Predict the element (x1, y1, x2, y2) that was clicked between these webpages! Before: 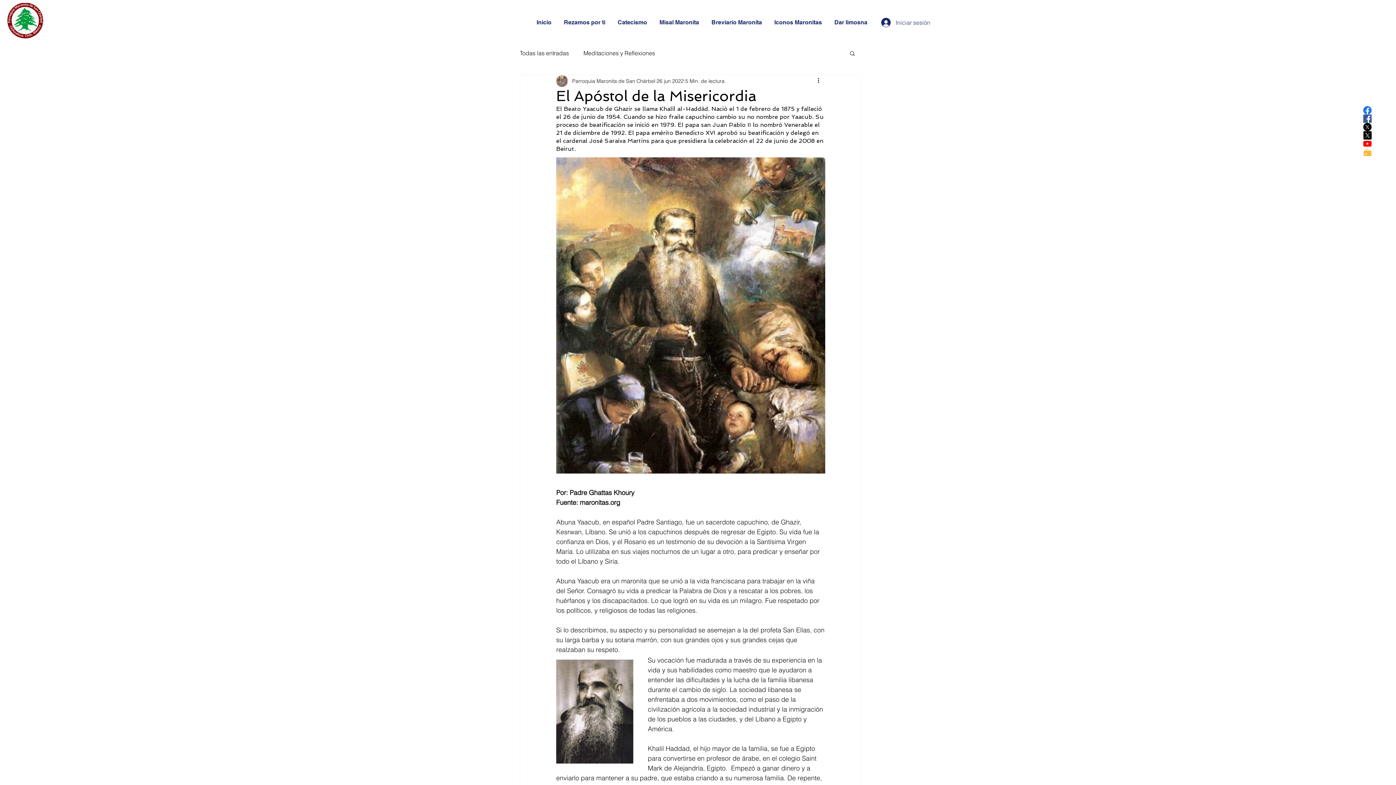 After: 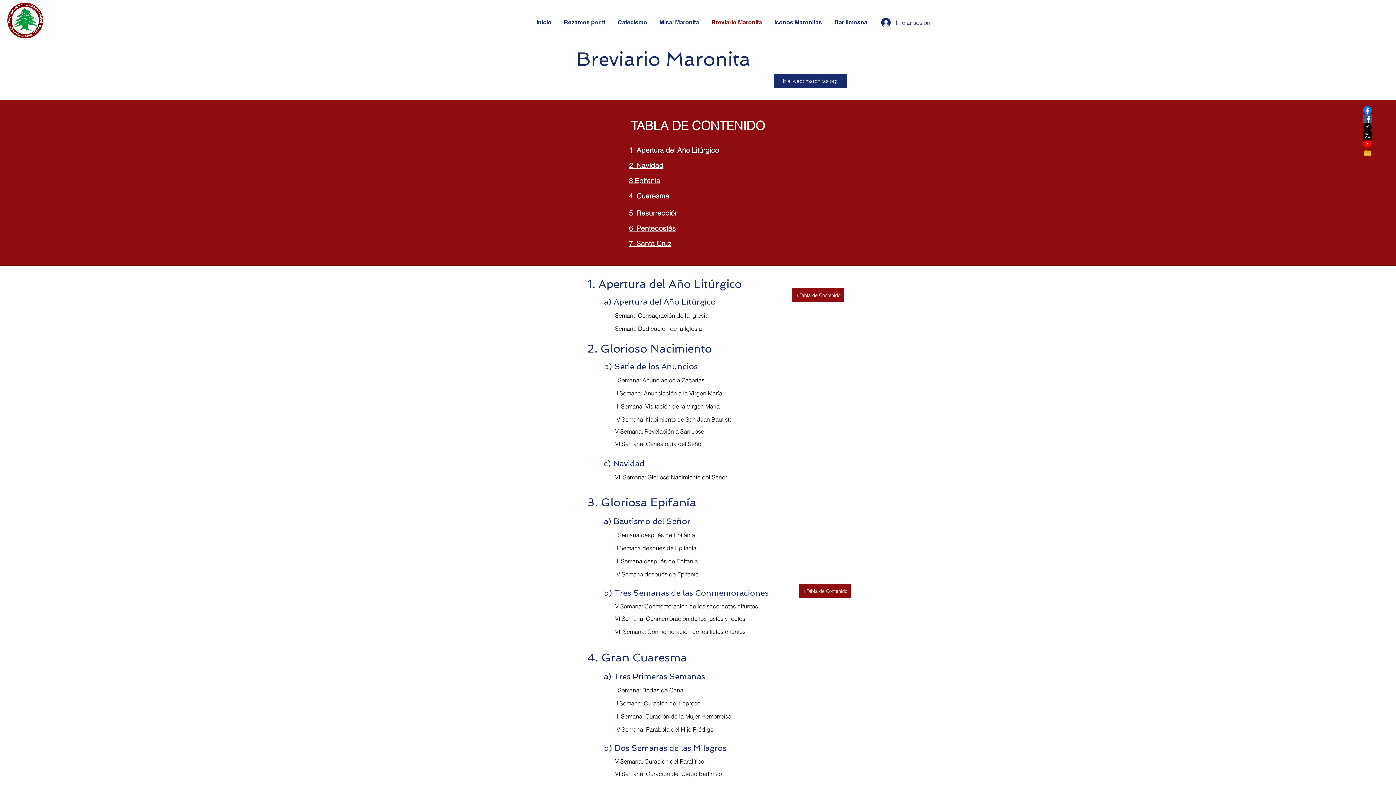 Action: label: Breviario Maronita bbox: (706, 13, 769, 31)